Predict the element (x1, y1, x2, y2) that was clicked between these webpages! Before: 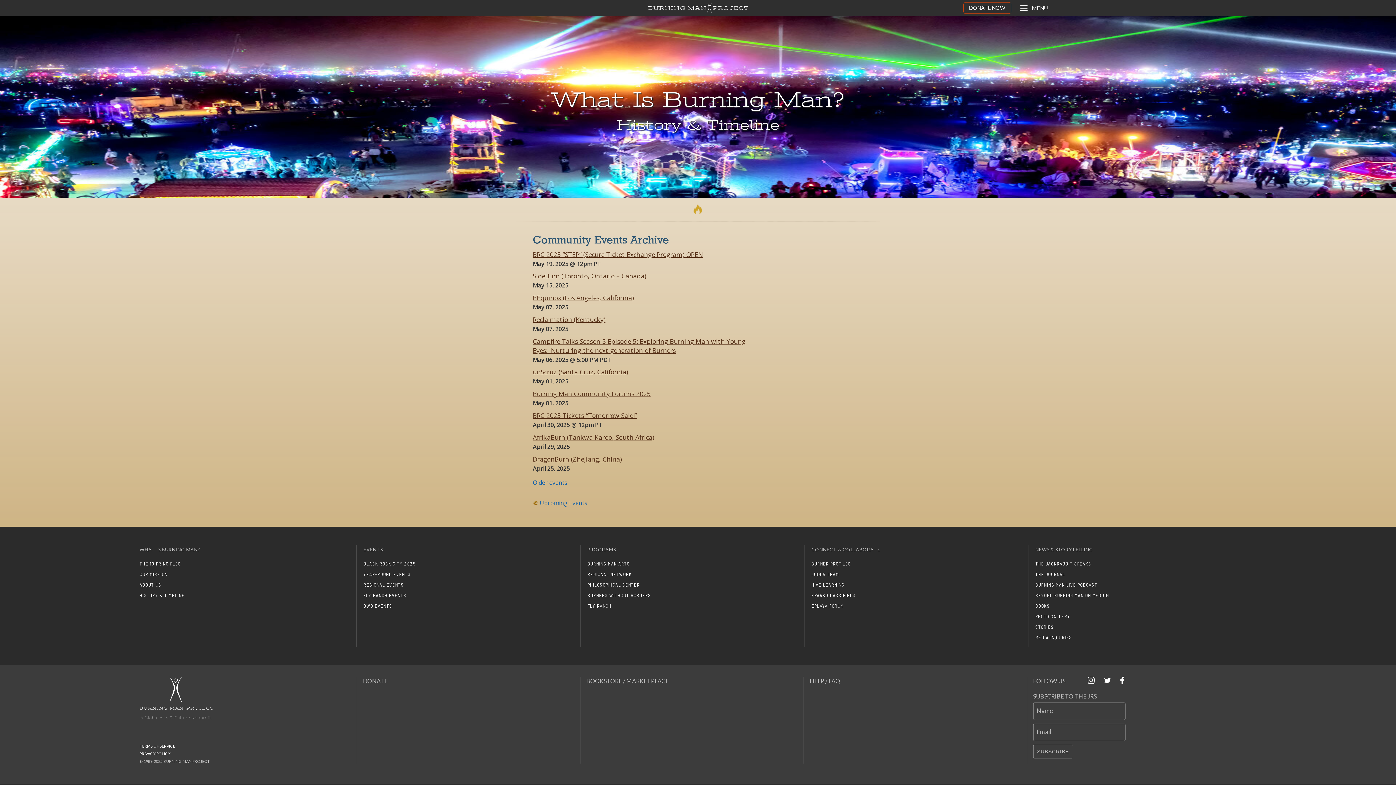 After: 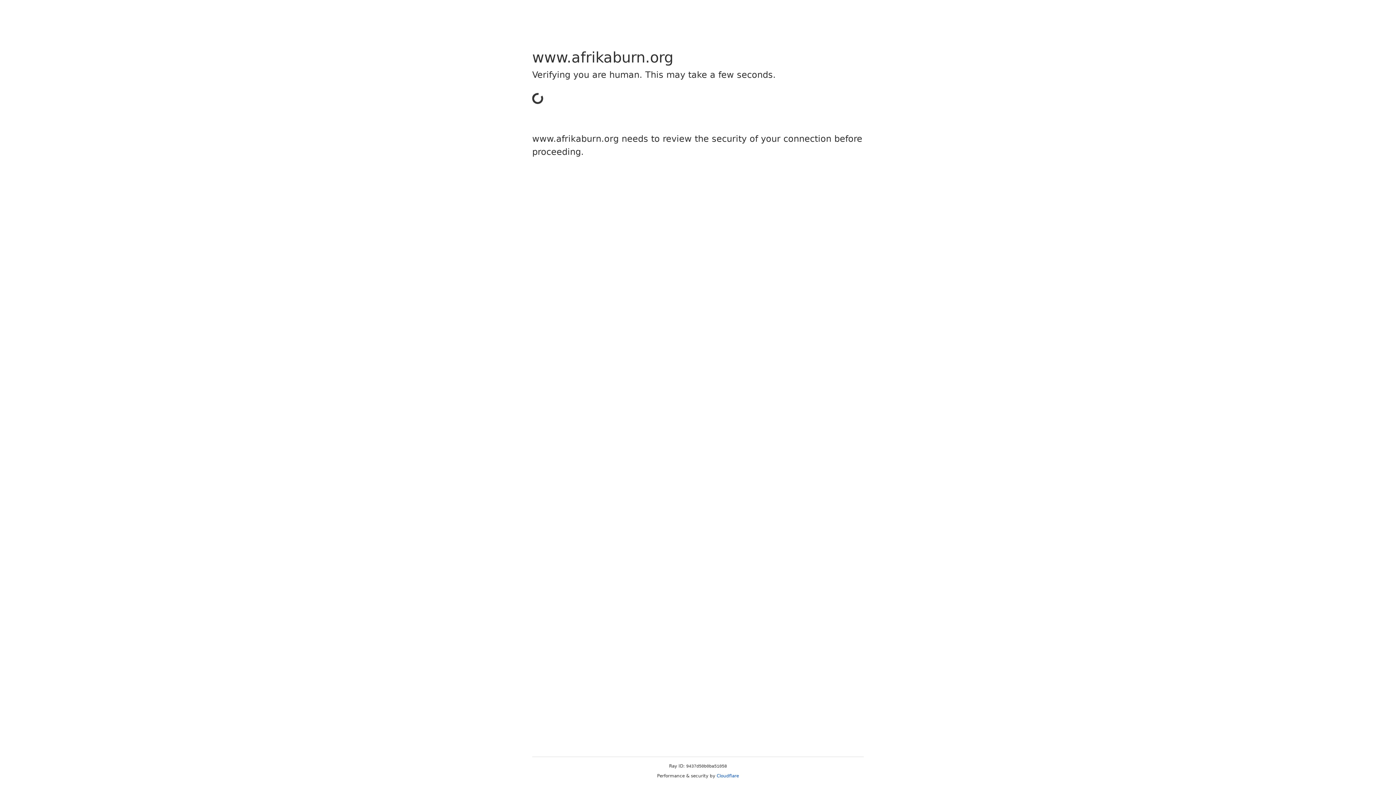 Action: label: AfrikaBurn (Tankwa Karoo, South Africa) bbox: (532, 433, 654, 441)